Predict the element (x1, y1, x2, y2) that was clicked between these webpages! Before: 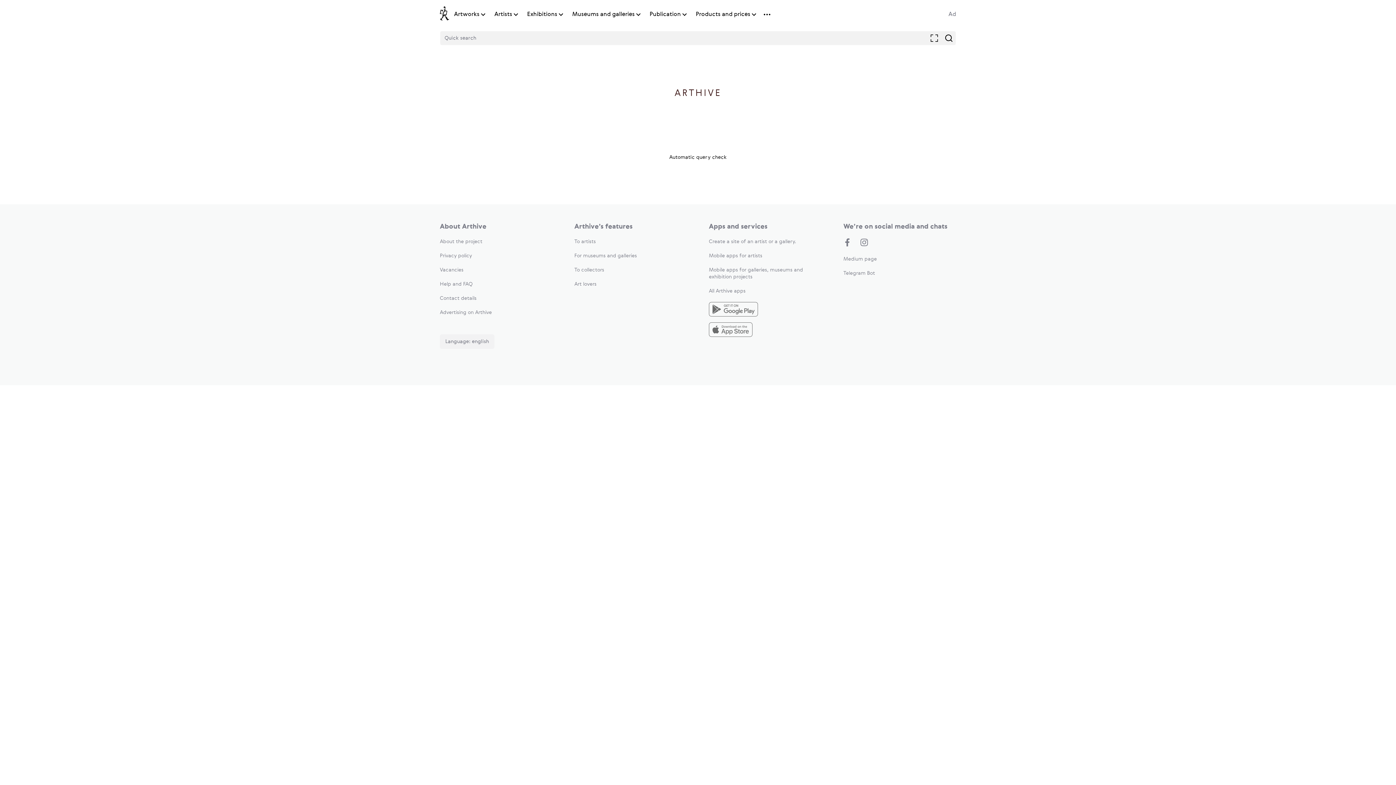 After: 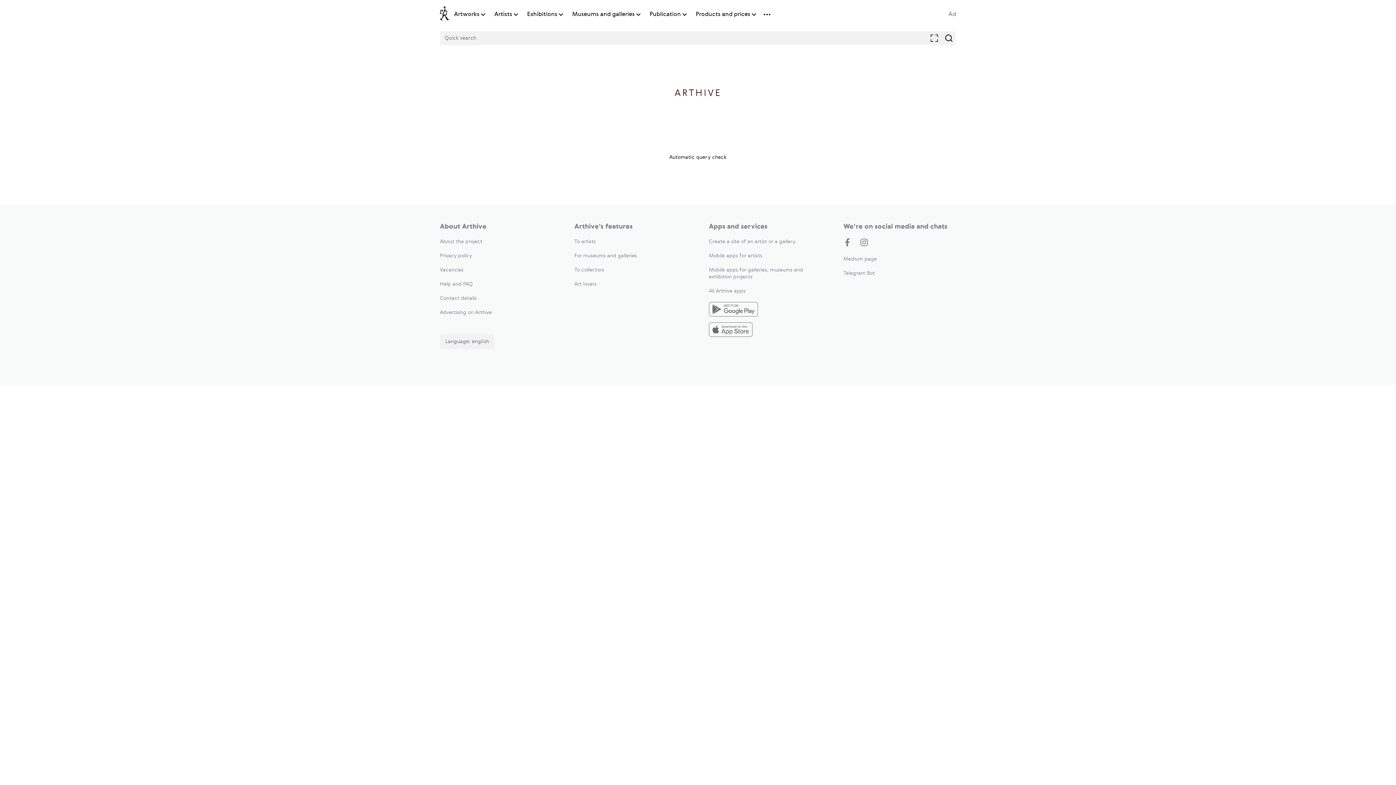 Action: bbox: (440, 296, 476, 301) label: Contact details